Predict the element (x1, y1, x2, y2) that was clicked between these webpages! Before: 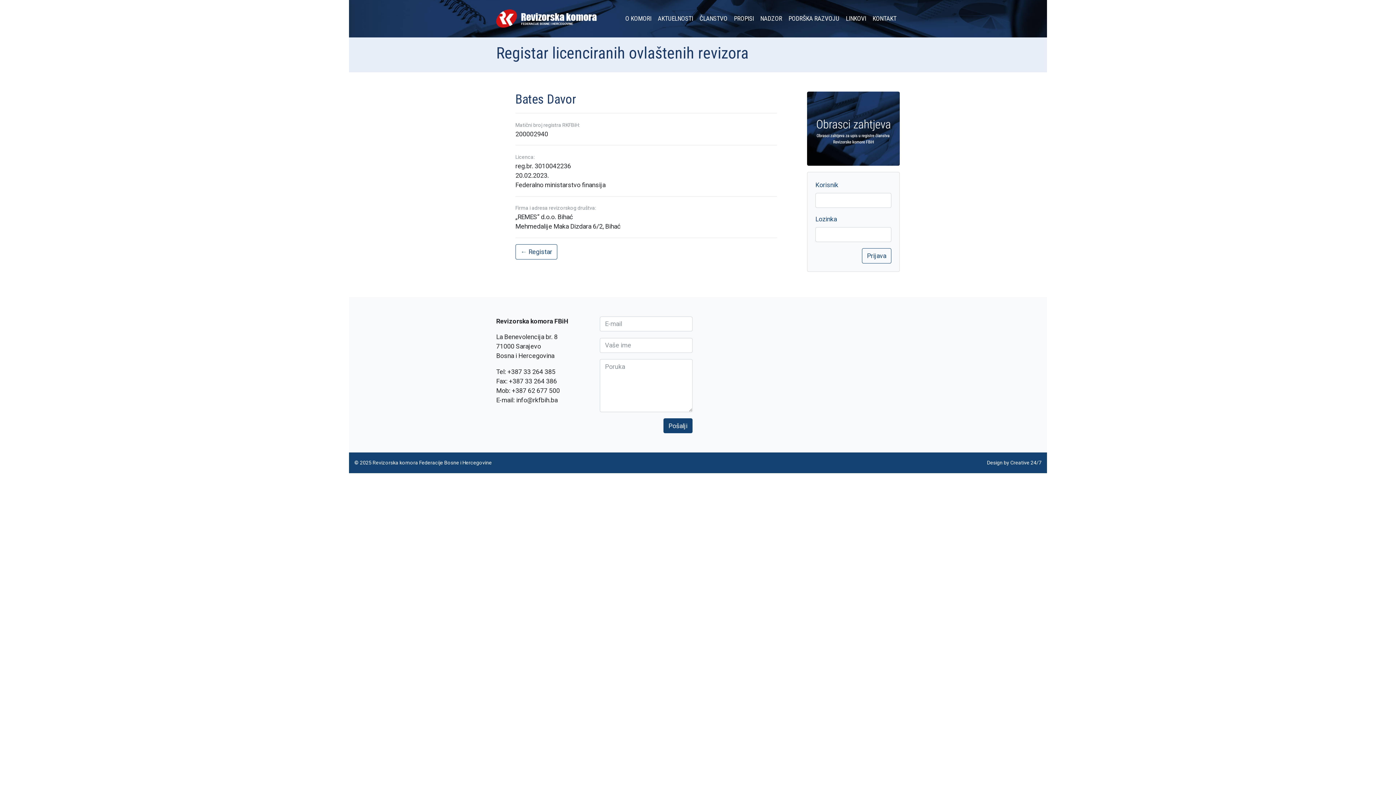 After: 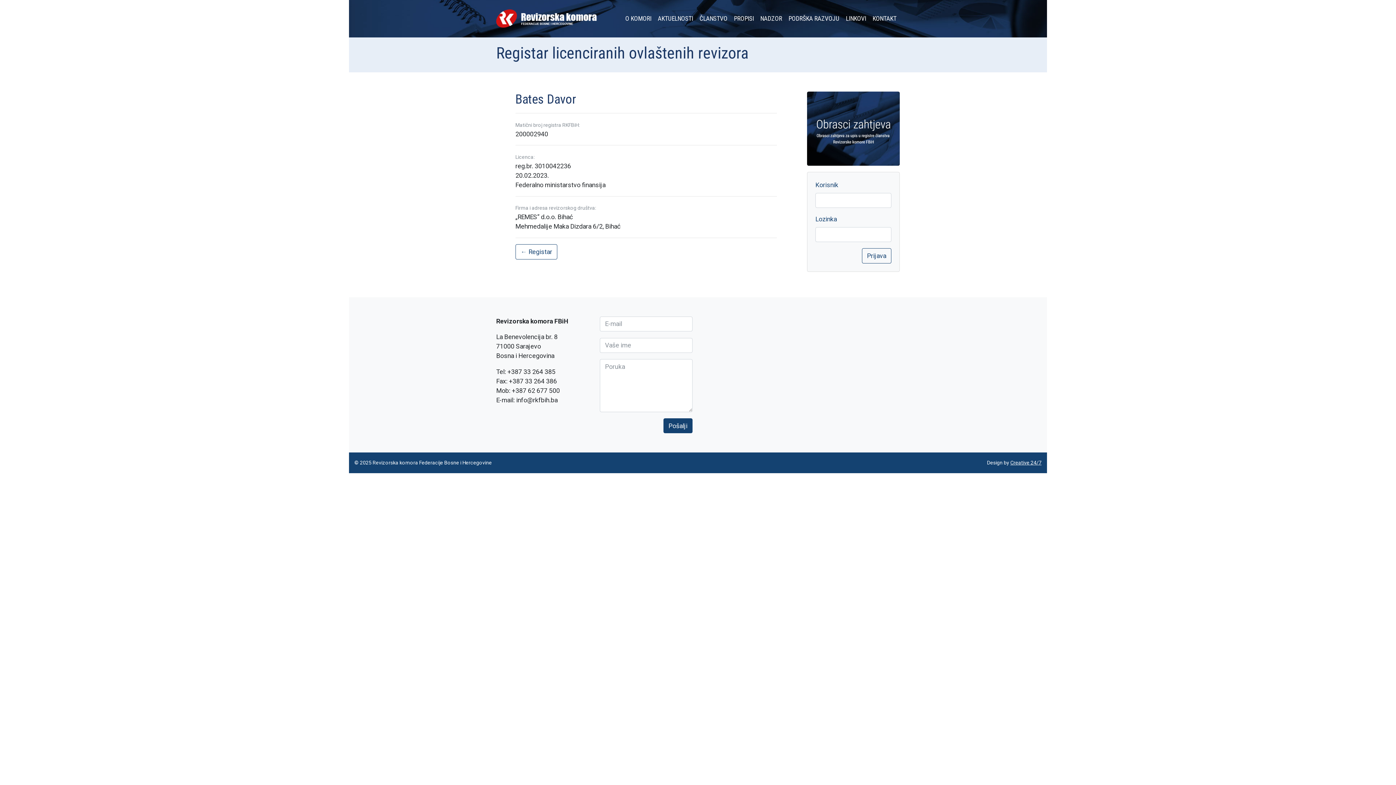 Action: bbox: (1010, 459, 1041, 465) label: Creative 24/7